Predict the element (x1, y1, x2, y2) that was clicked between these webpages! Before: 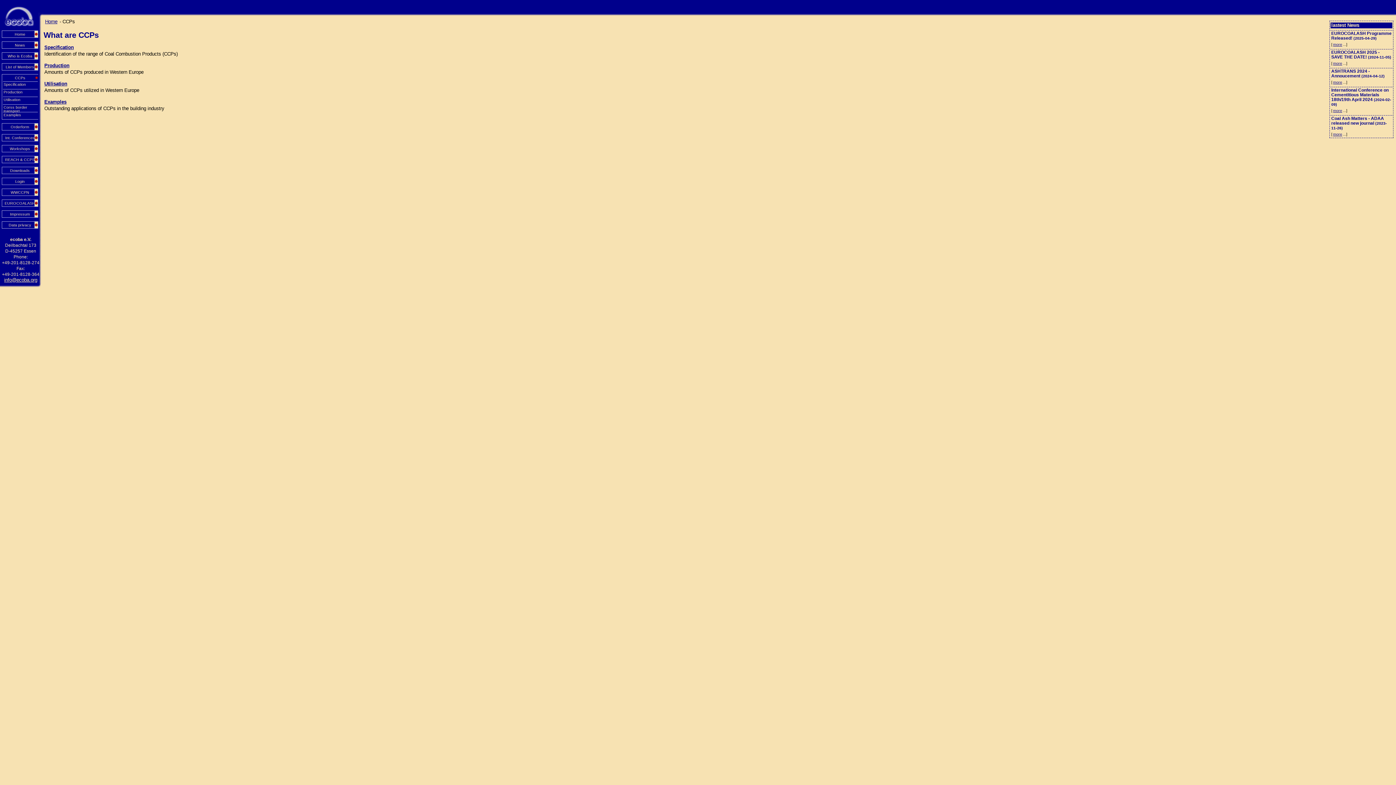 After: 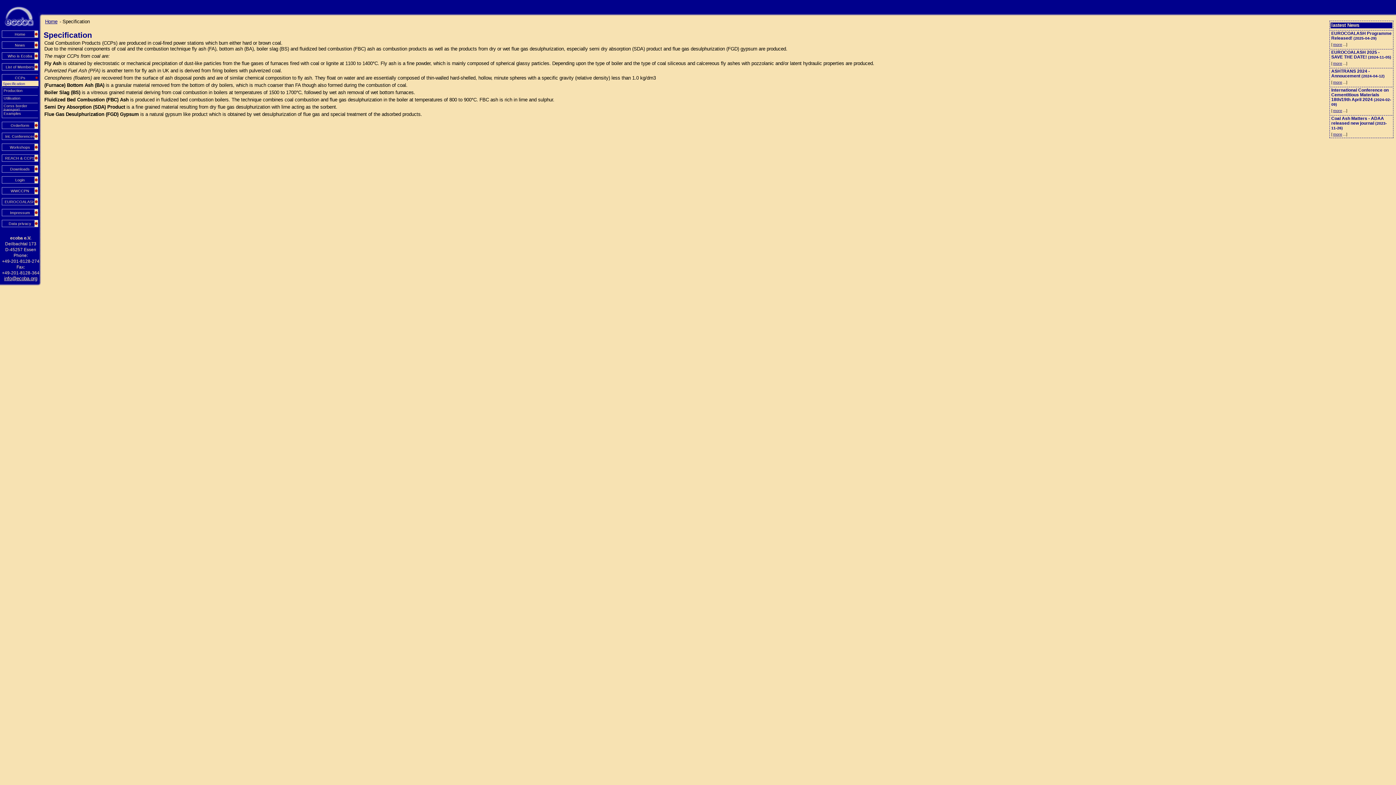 Action: label: Specification bbox: (2, 81, 37, 86)